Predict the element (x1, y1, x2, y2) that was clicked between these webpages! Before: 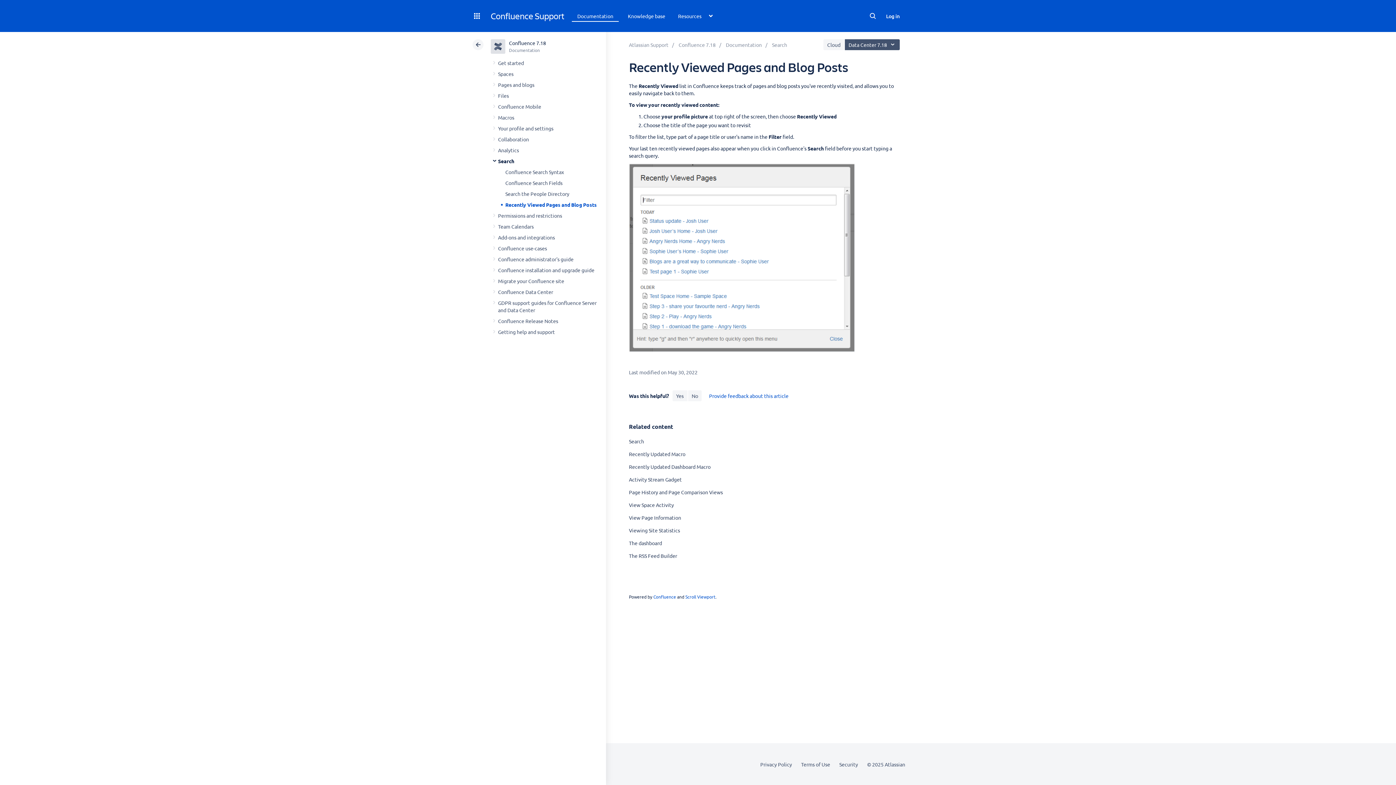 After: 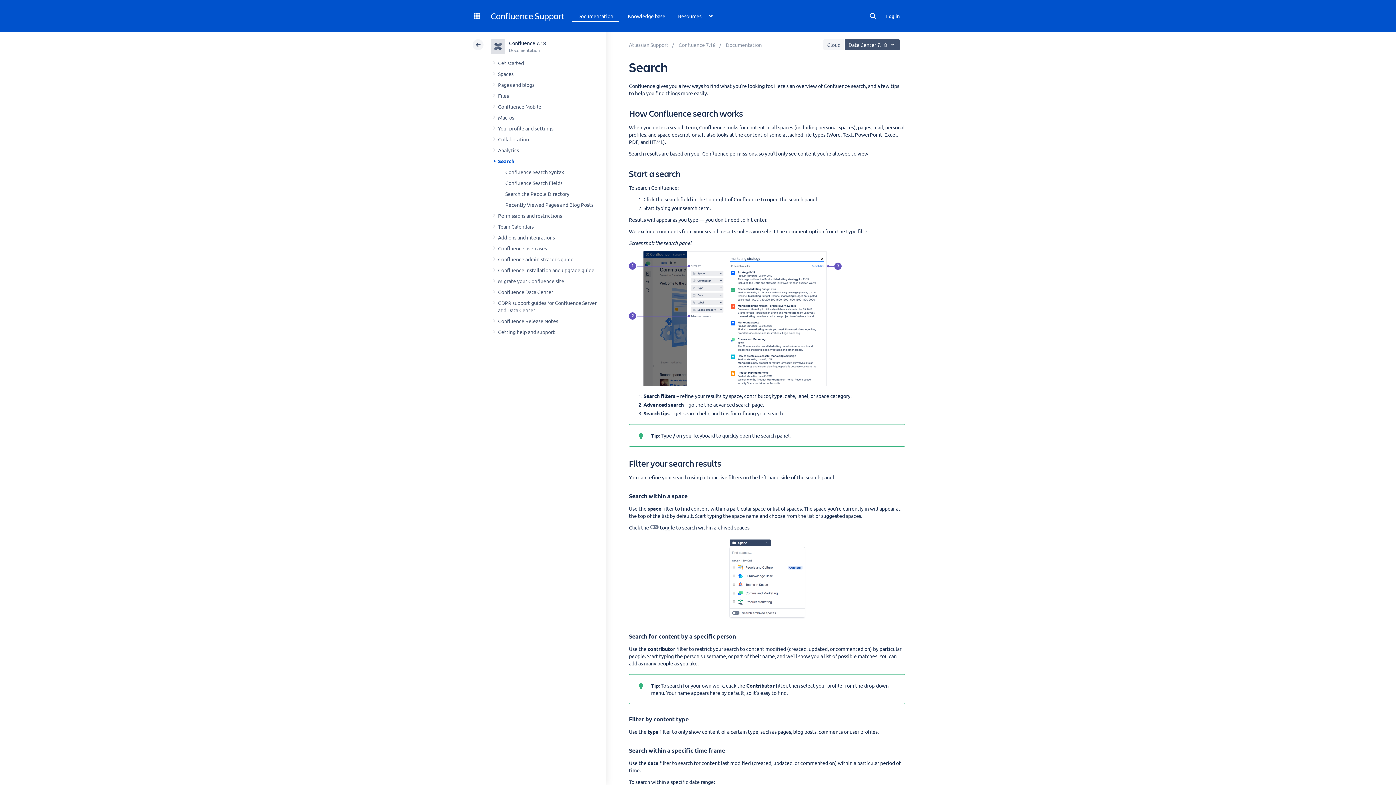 Action: label: Search bbox: (629, 438, 644, 444)